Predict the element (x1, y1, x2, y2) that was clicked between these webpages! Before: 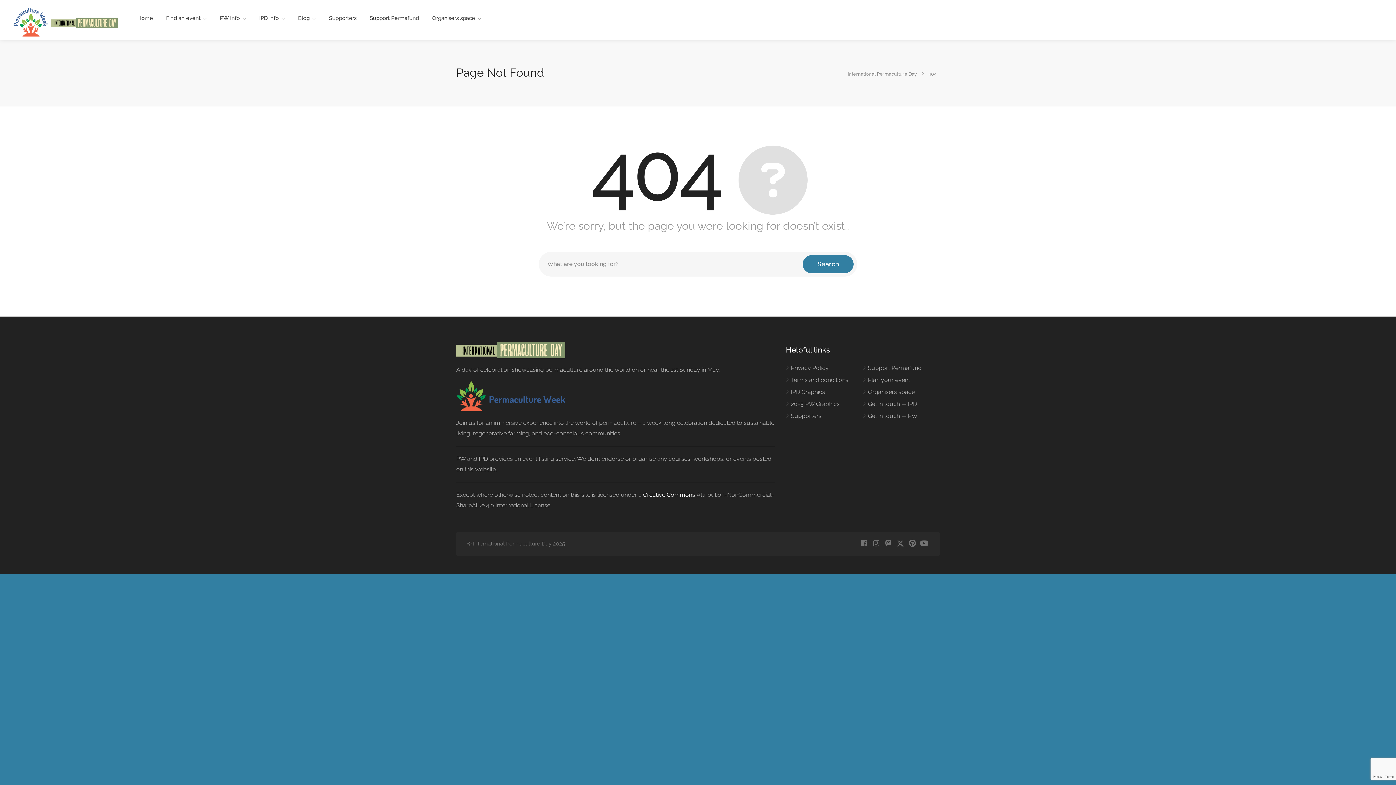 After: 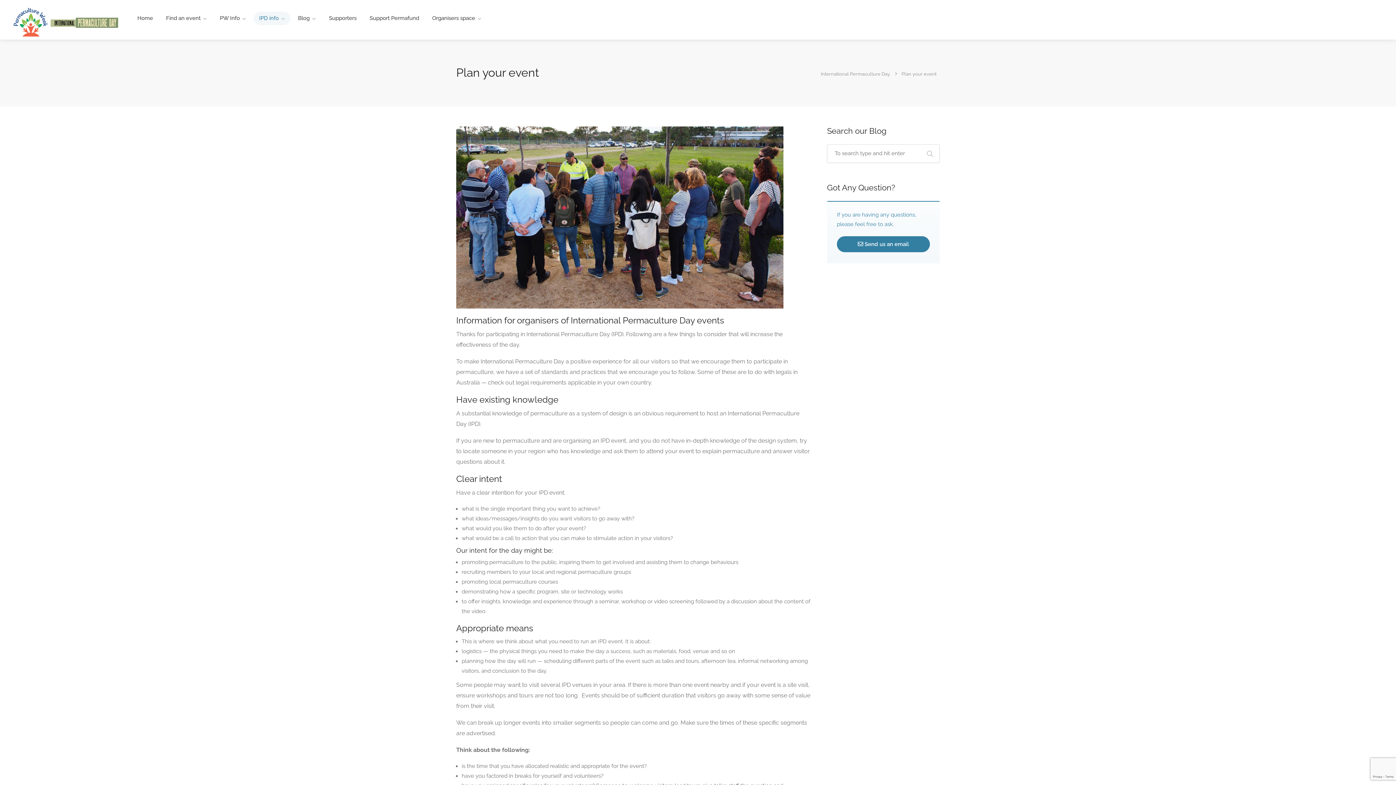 Action: bbox: (863, 376, 910, 387) label: Plan your event